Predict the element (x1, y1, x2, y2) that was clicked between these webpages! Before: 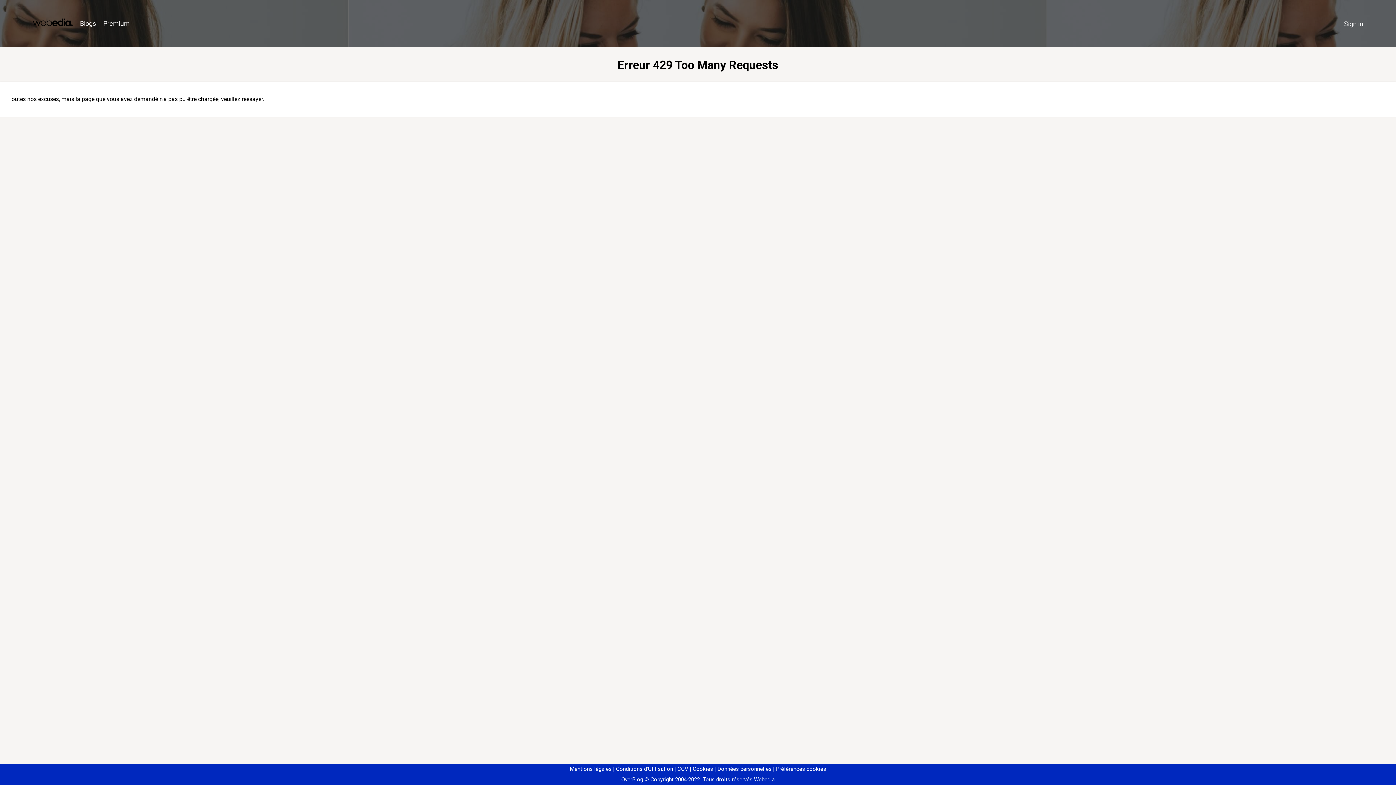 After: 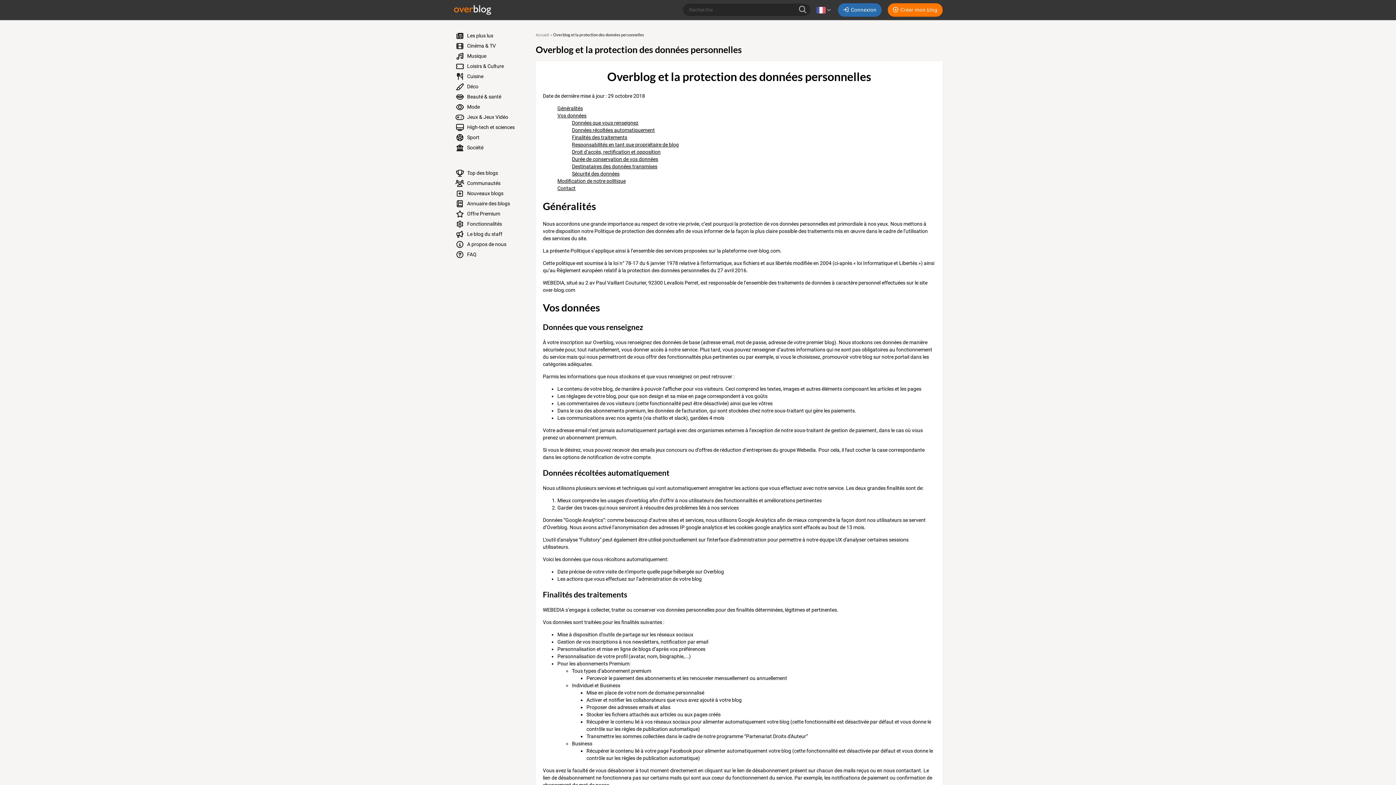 Action: bbox: (714, 766, 771, 772) label: Données personnelles